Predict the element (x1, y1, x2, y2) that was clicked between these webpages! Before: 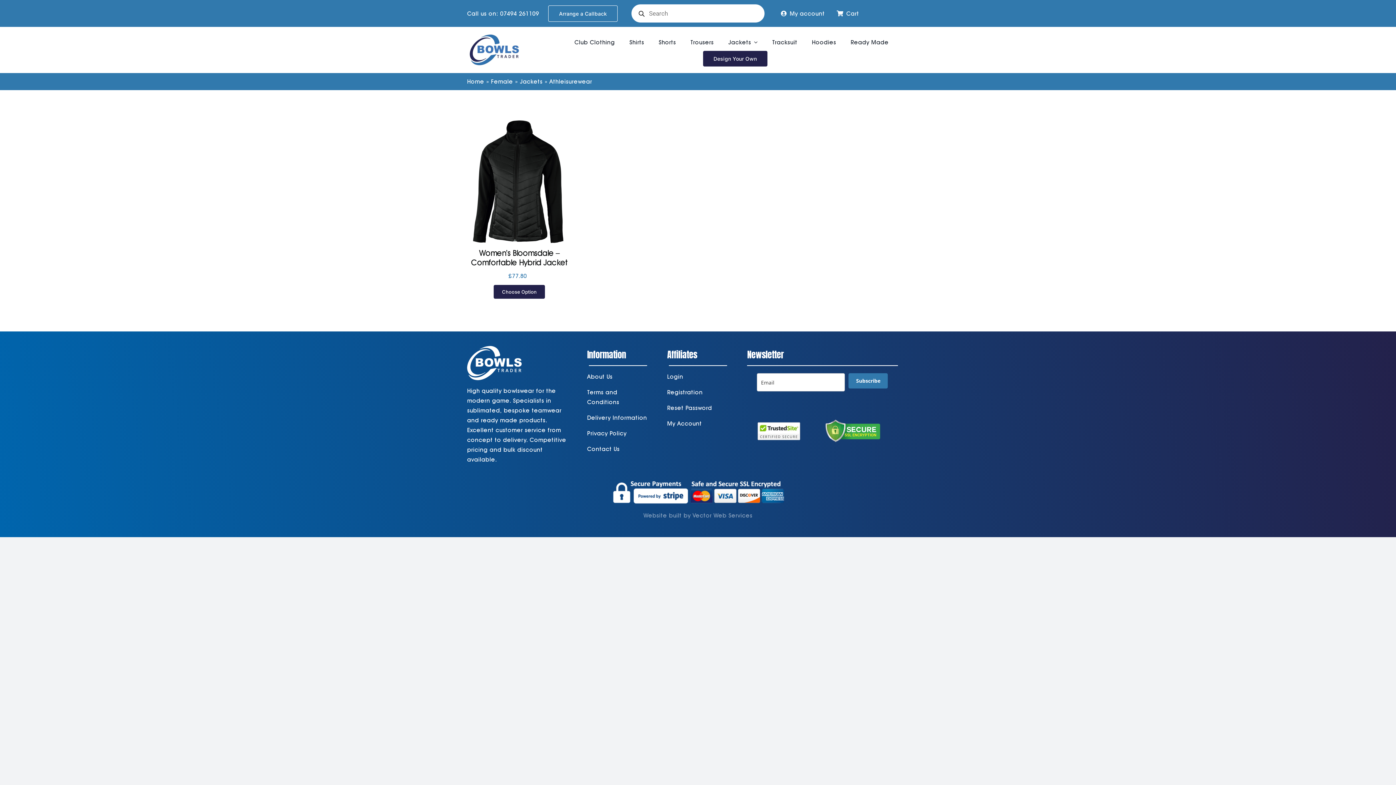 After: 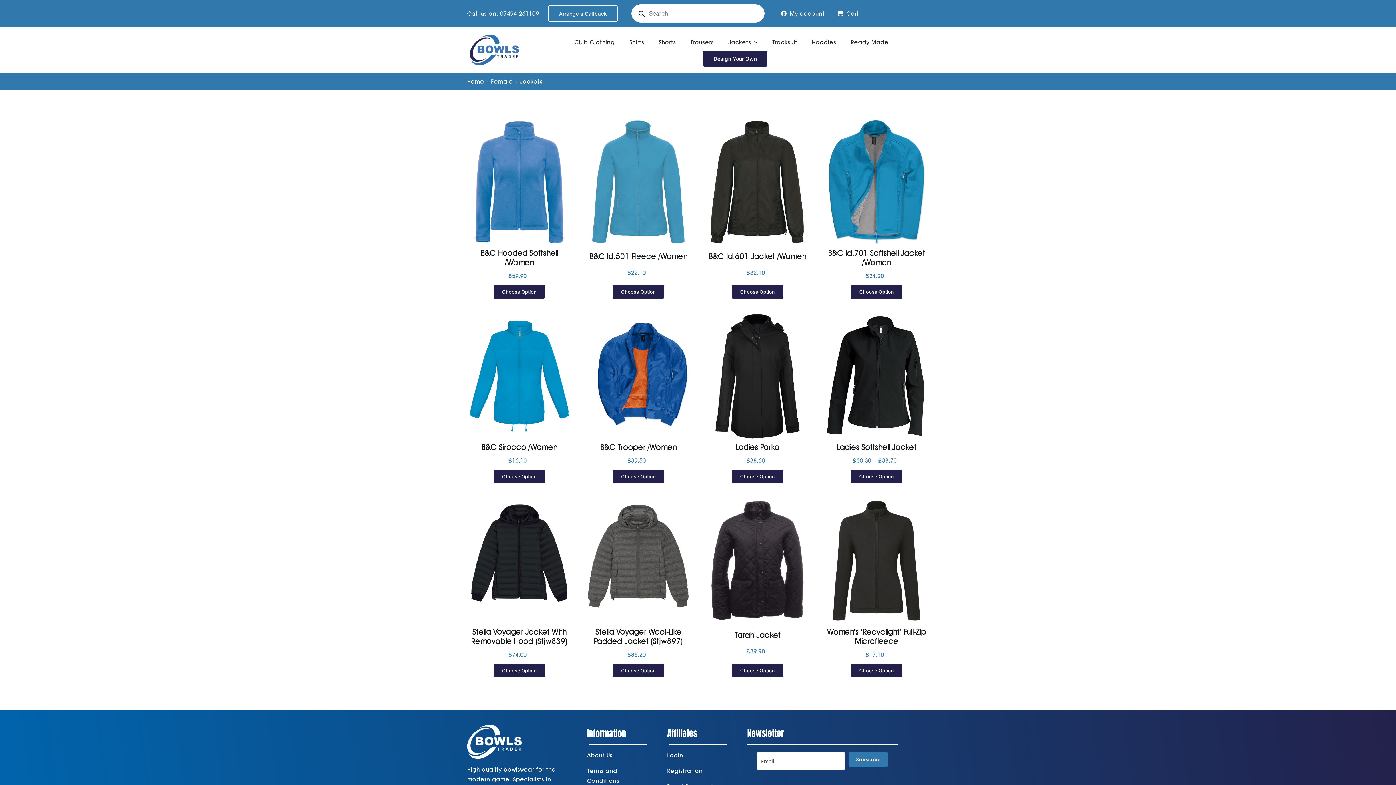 Action: label: Jackets bbox: (519, 78, 542, 85)